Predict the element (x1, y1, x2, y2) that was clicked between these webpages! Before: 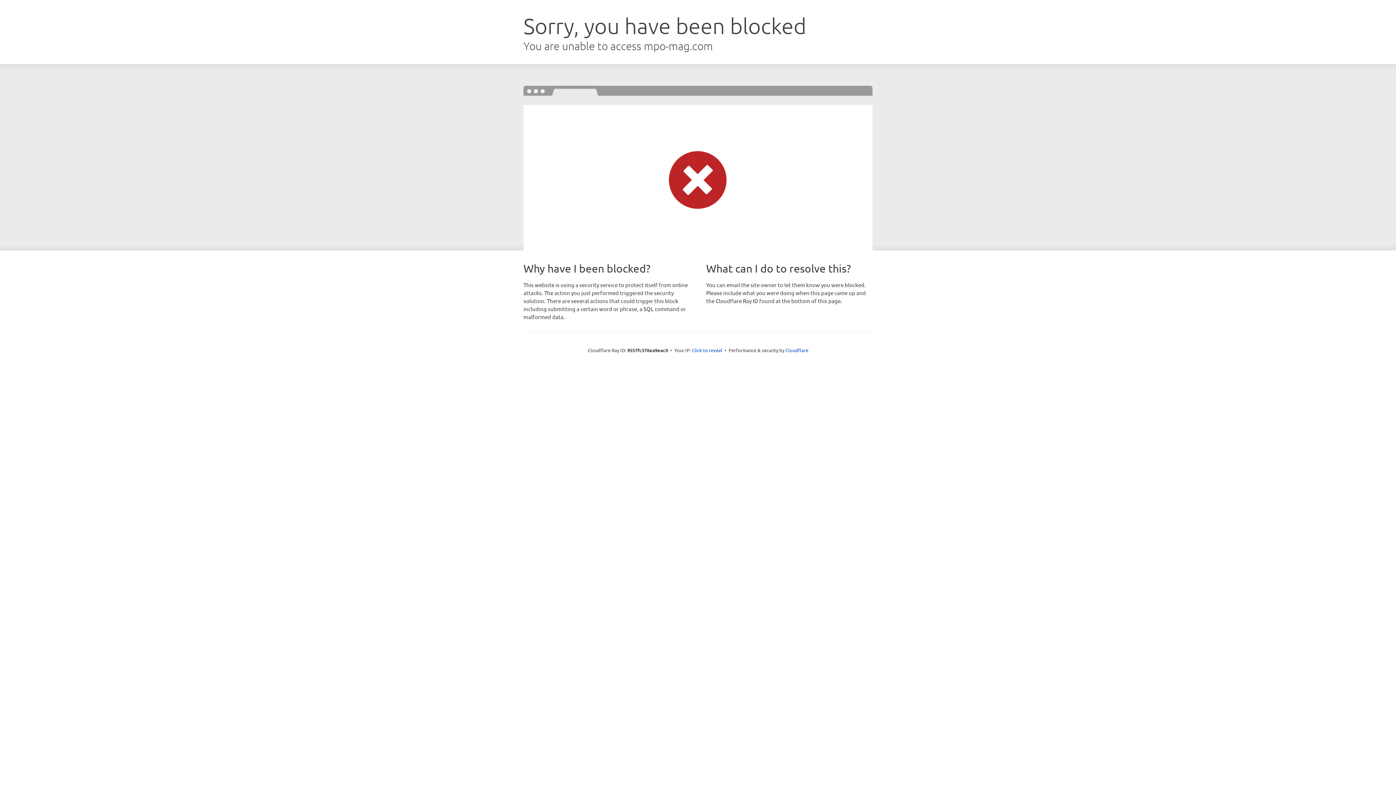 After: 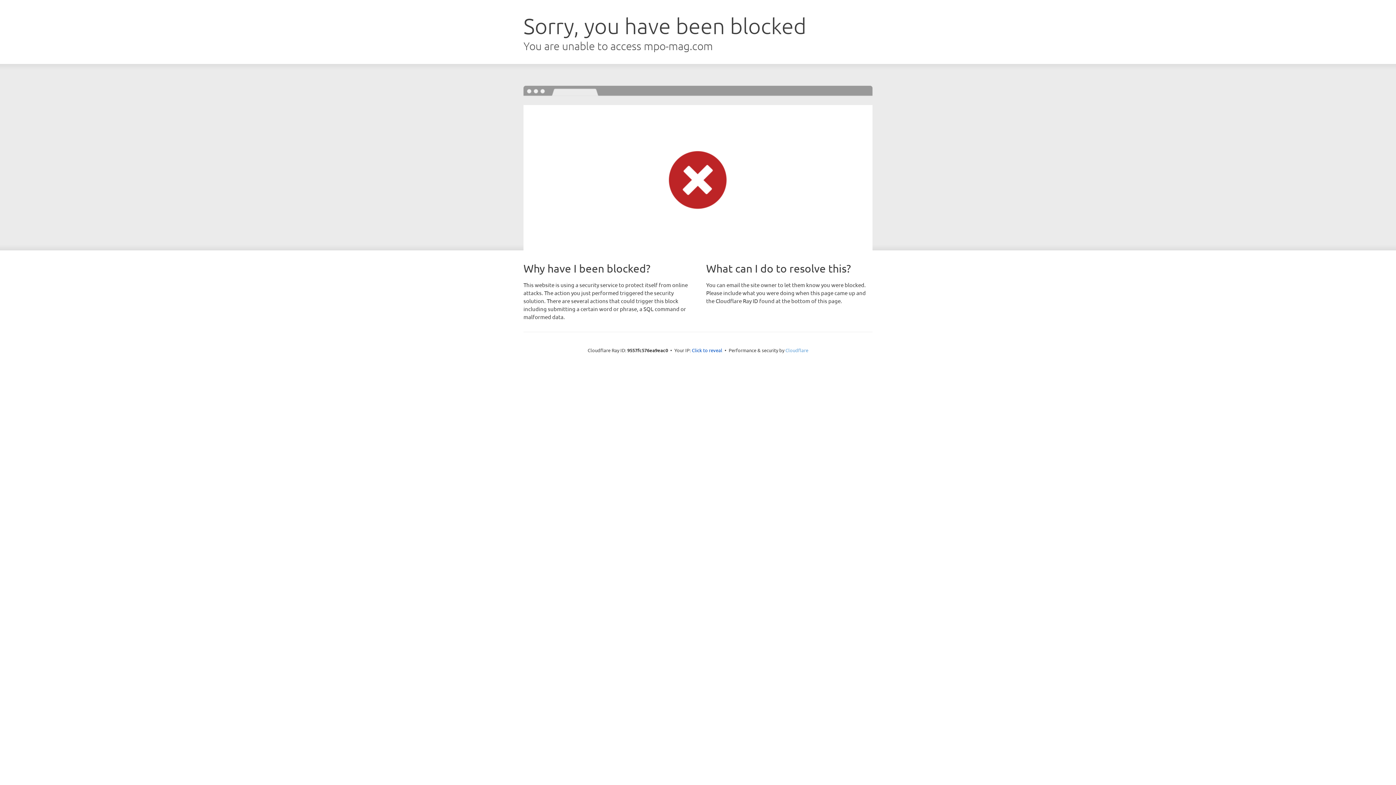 Action: bbox: (785, 347, 808, 353) label: Cloudflare